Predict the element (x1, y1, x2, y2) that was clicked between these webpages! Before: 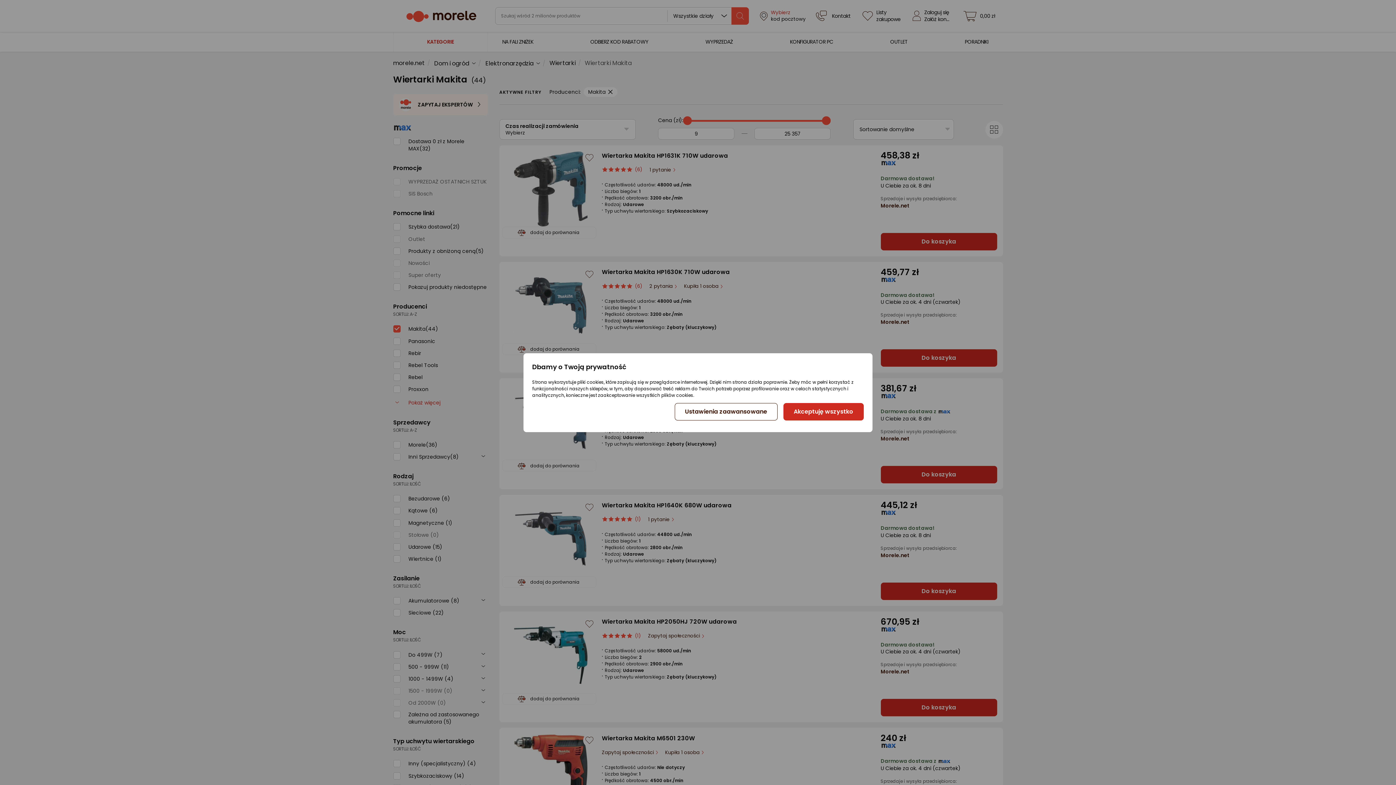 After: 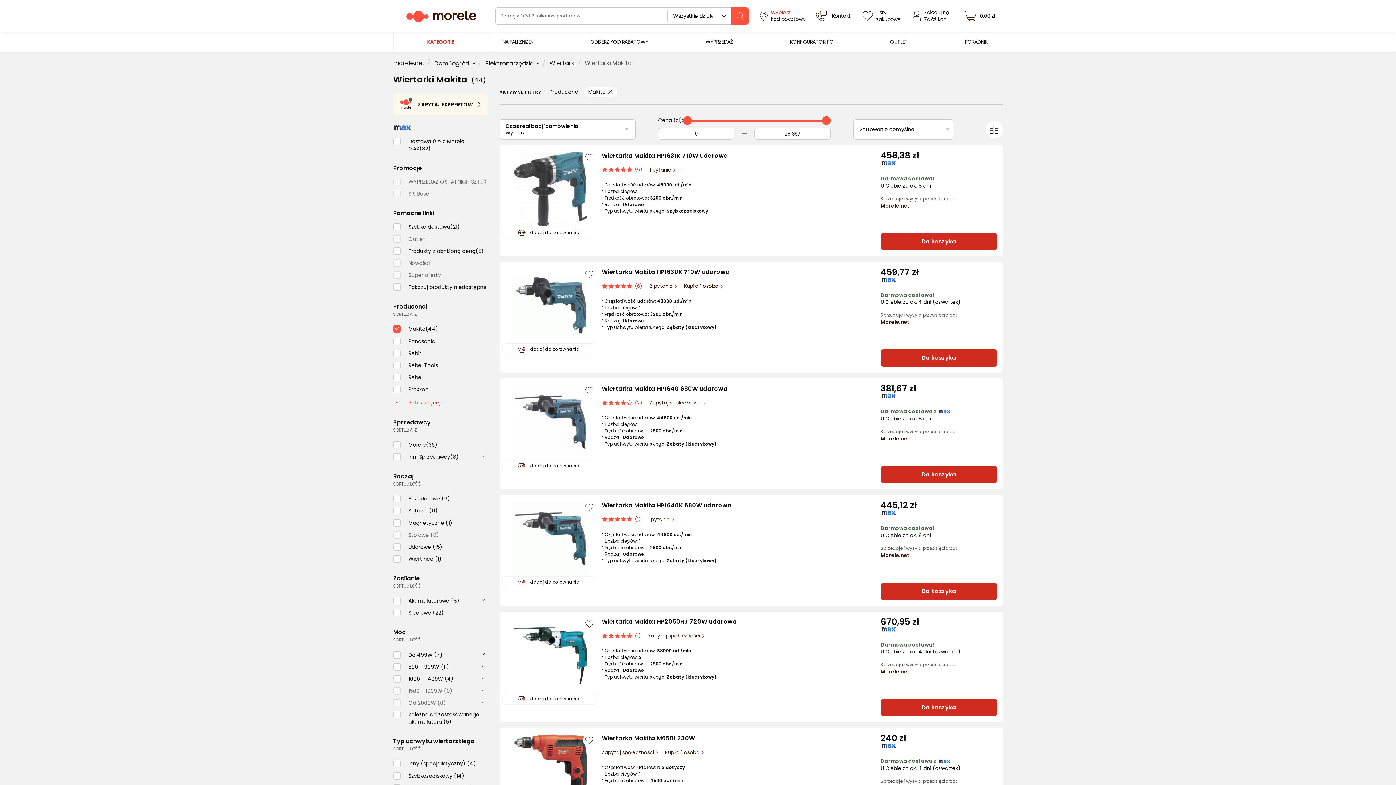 Action: label: Akceptuję wszystko bbox: (783, 403, 863, 420)